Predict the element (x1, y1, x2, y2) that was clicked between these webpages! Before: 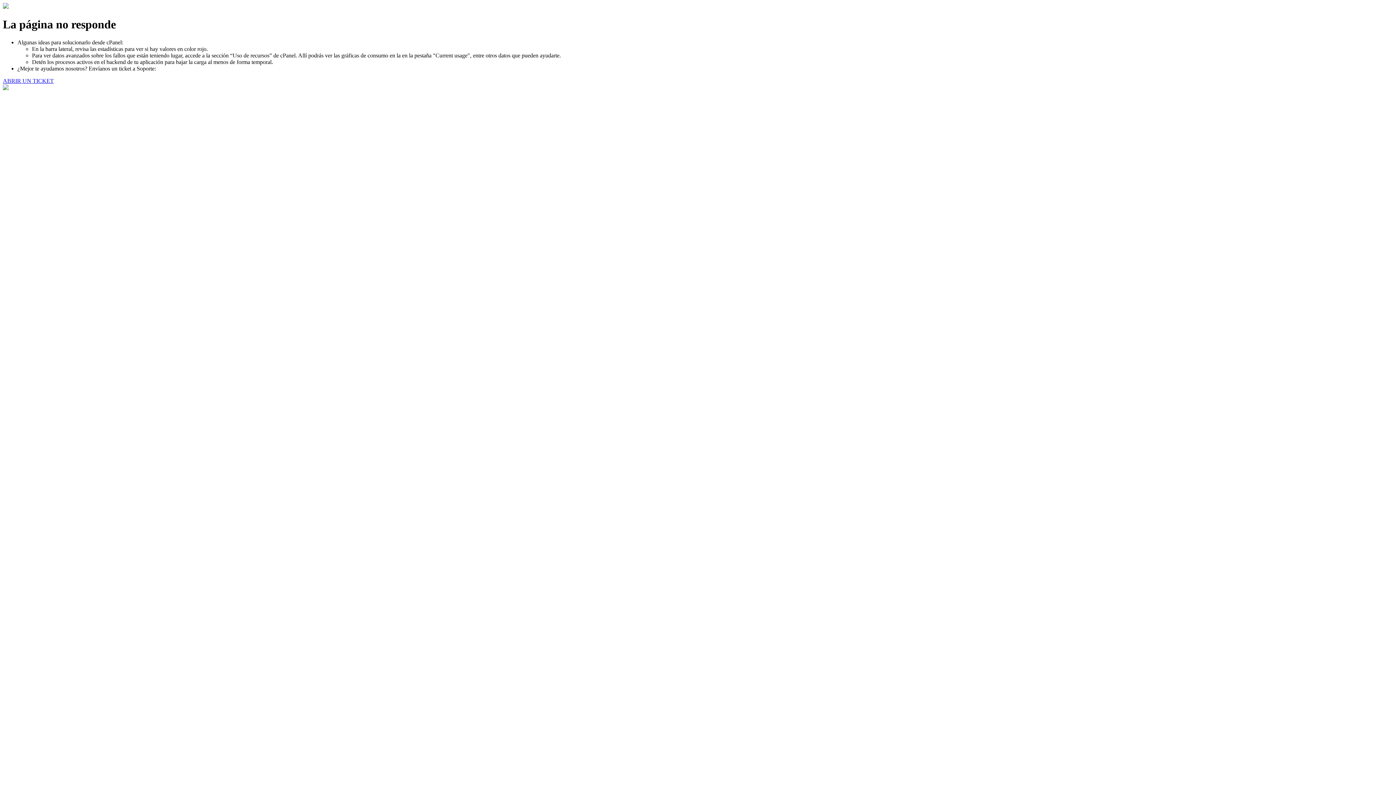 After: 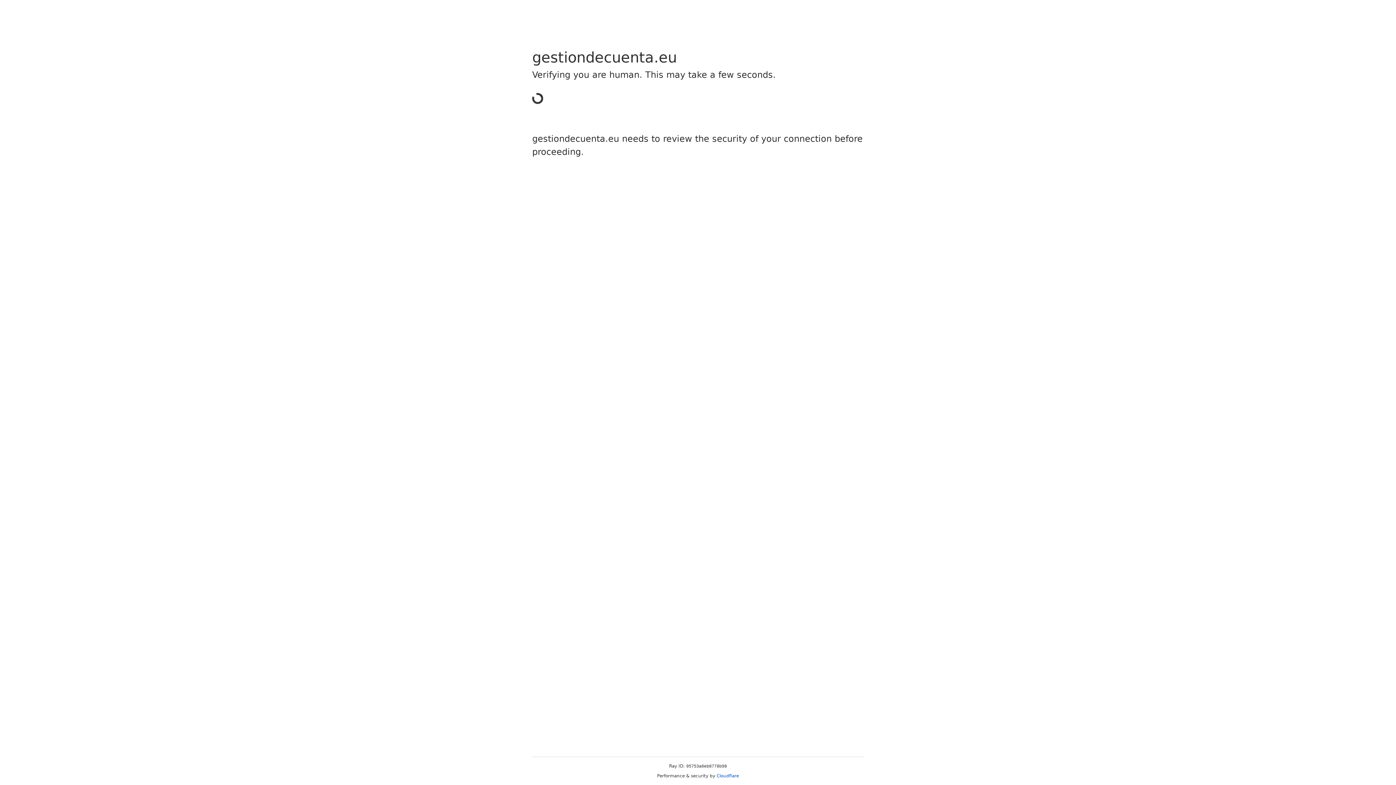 Action: bbox: (2, 77, 53, 83) label: ABRIR UN TICKET